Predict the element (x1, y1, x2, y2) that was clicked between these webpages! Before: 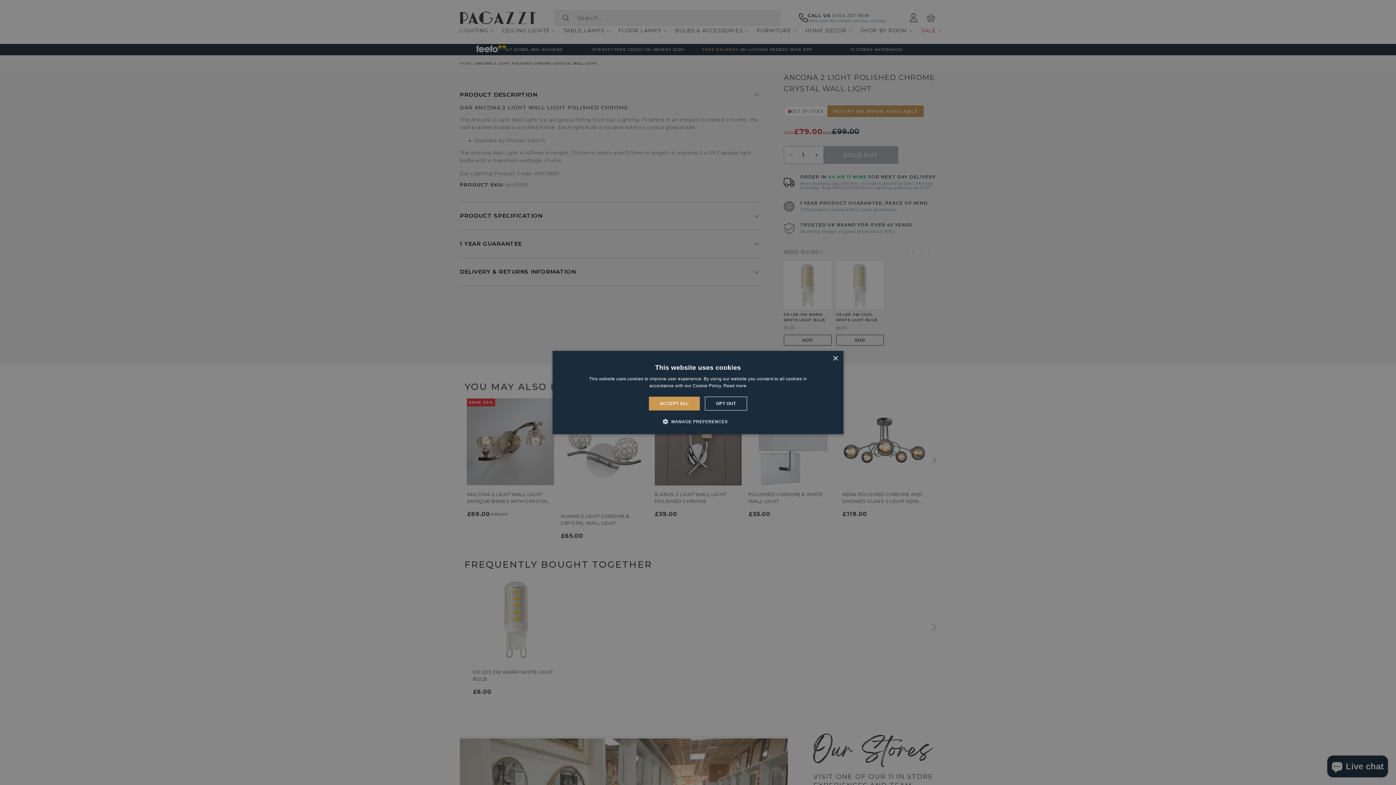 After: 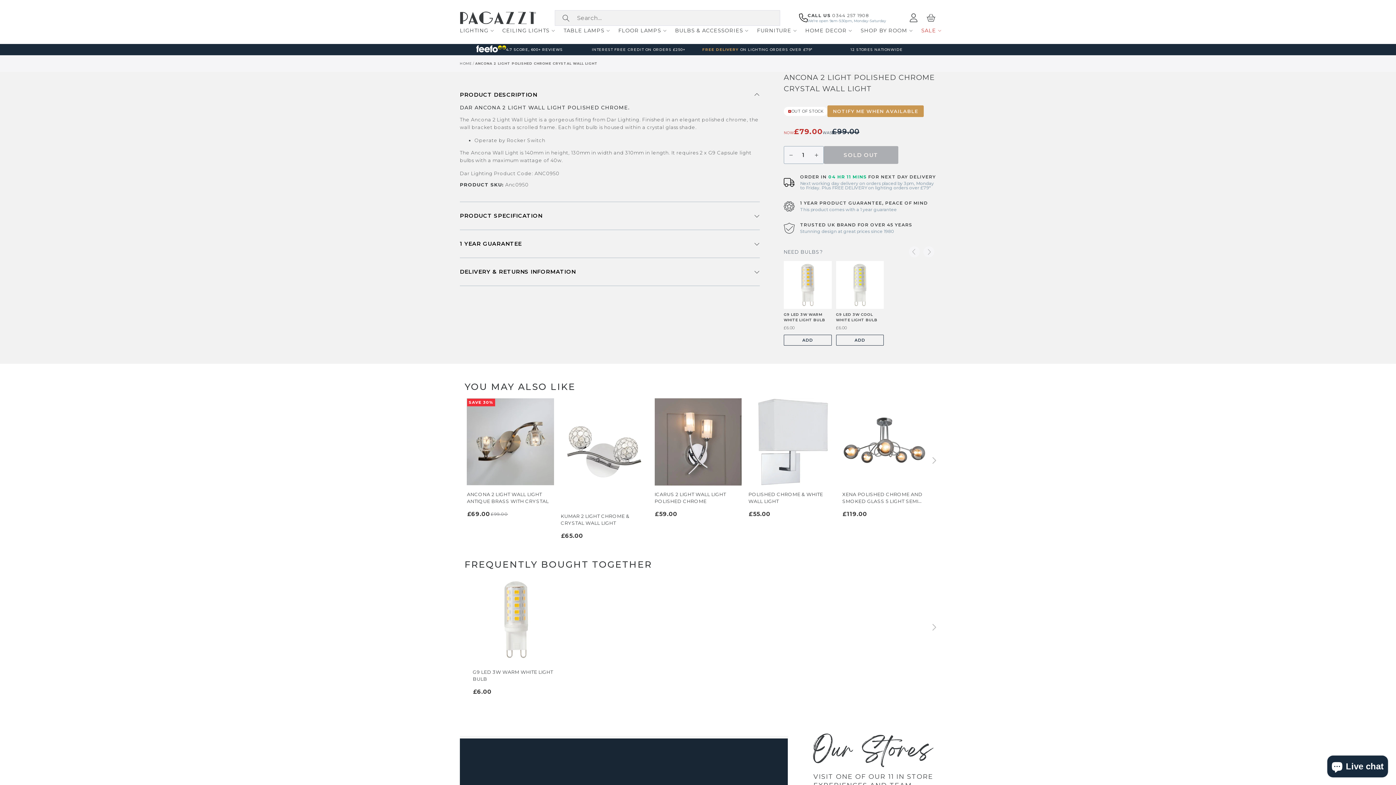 Action: bbox: (704, 396, 747, 410) label: OPT OUT